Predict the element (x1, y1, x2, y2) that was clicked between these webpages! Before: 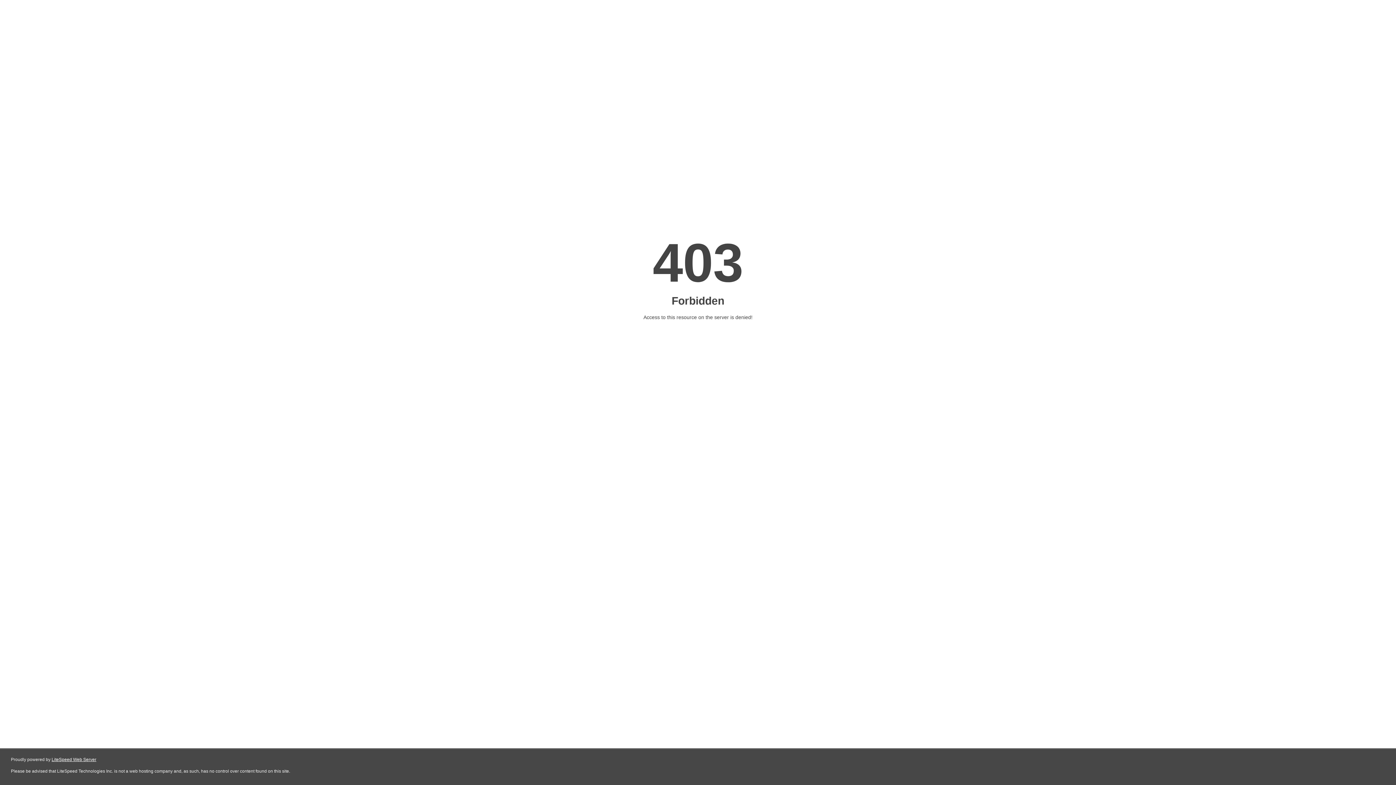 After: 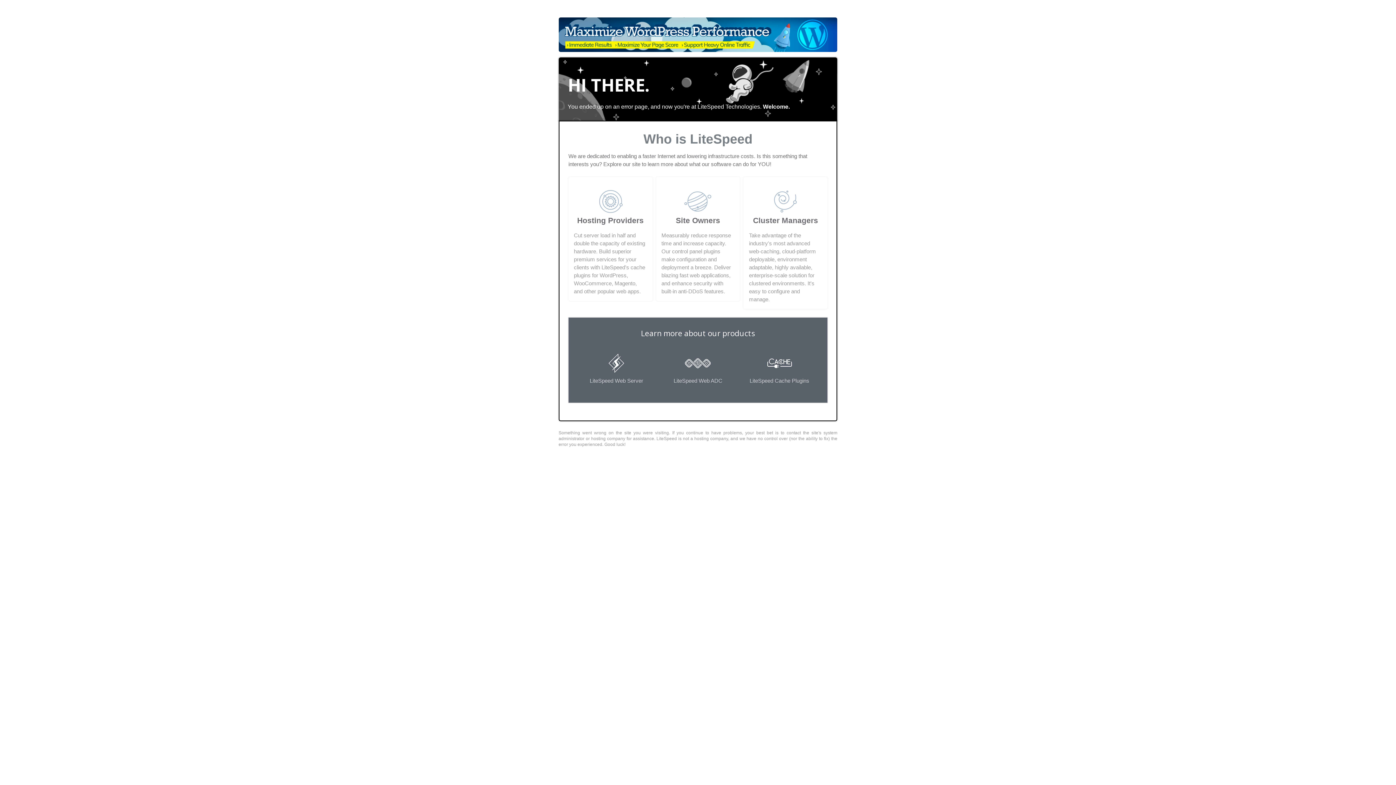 Action: label: LiteSpeed Web Server bbox: (51, 757, 96, 762)